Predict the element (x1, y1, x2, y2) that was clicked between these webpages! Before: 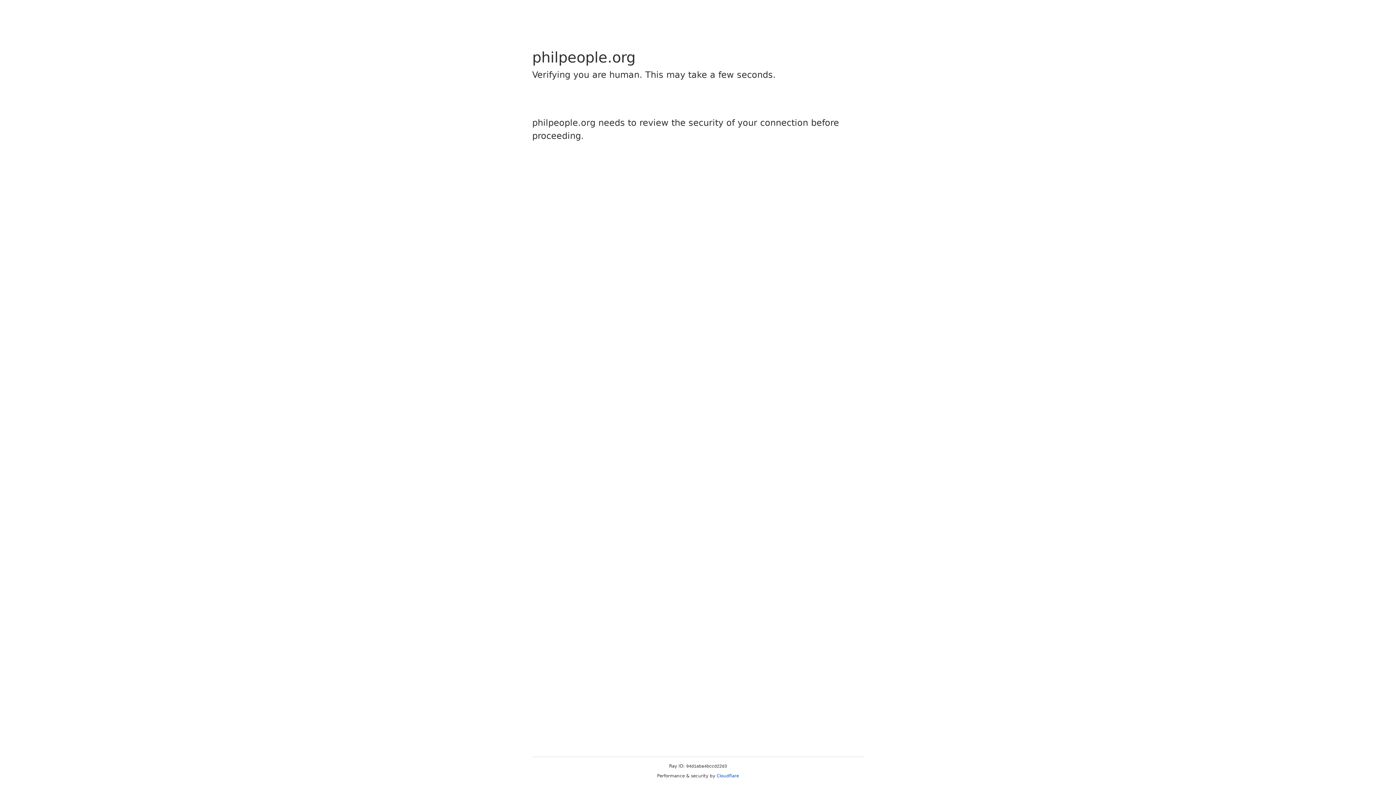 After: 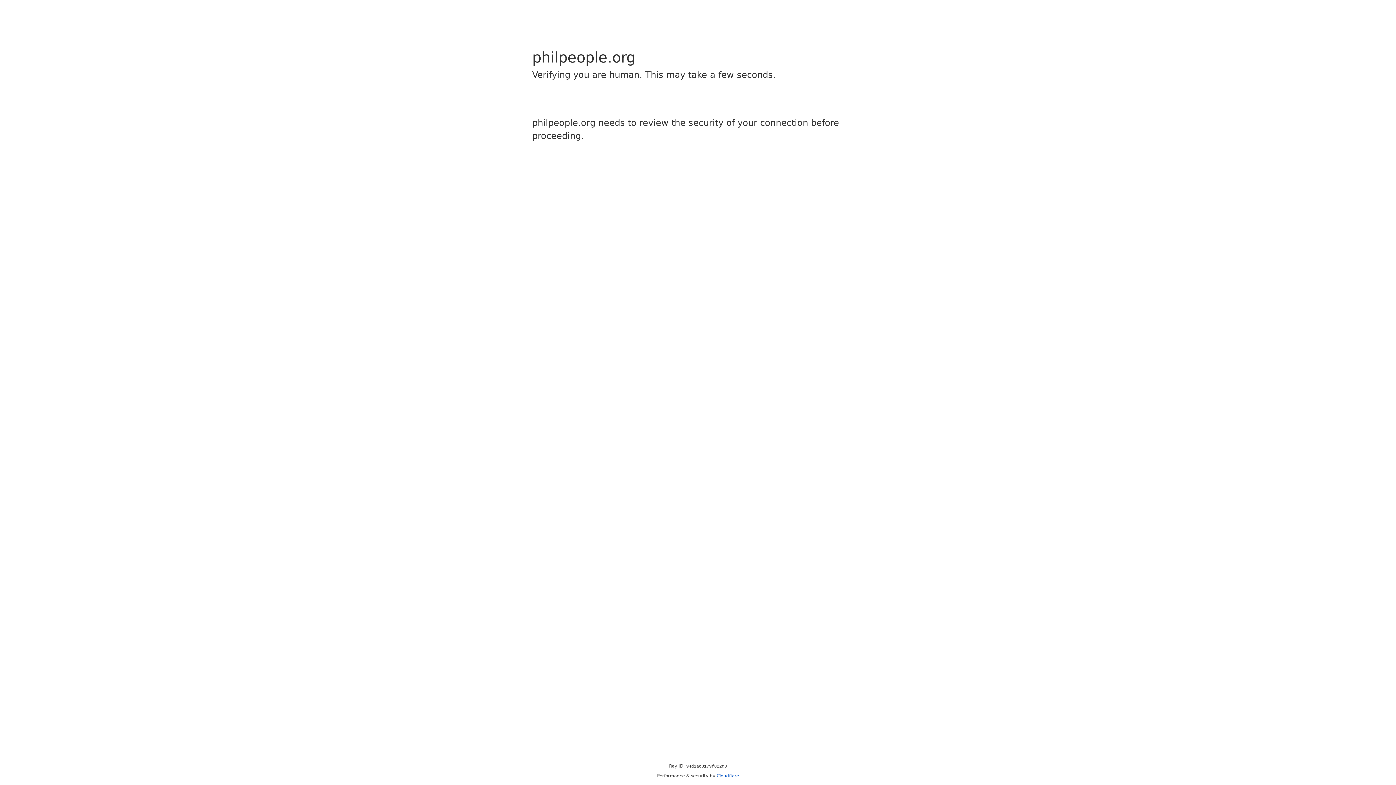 Action: bbox: (716, 773, 739, 778) label: Cloudflare